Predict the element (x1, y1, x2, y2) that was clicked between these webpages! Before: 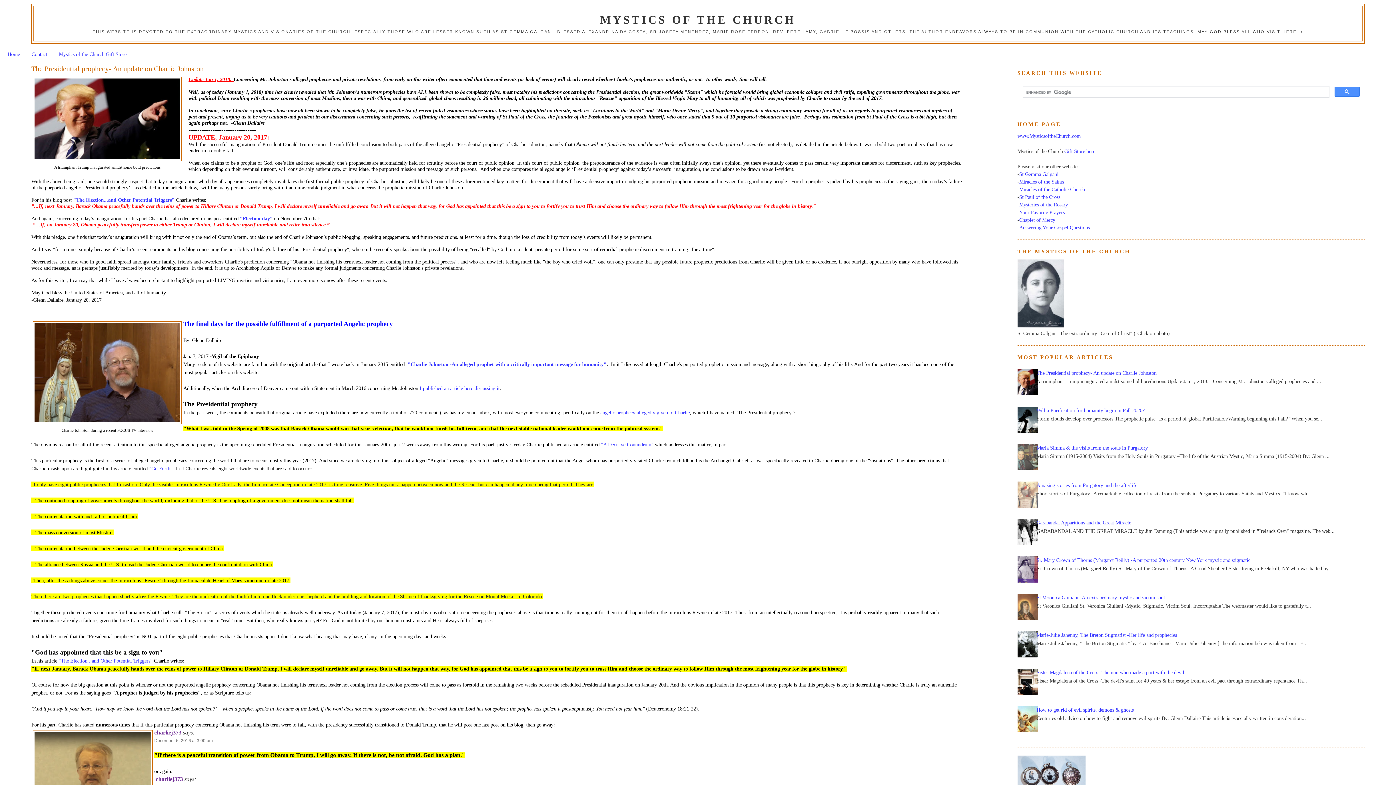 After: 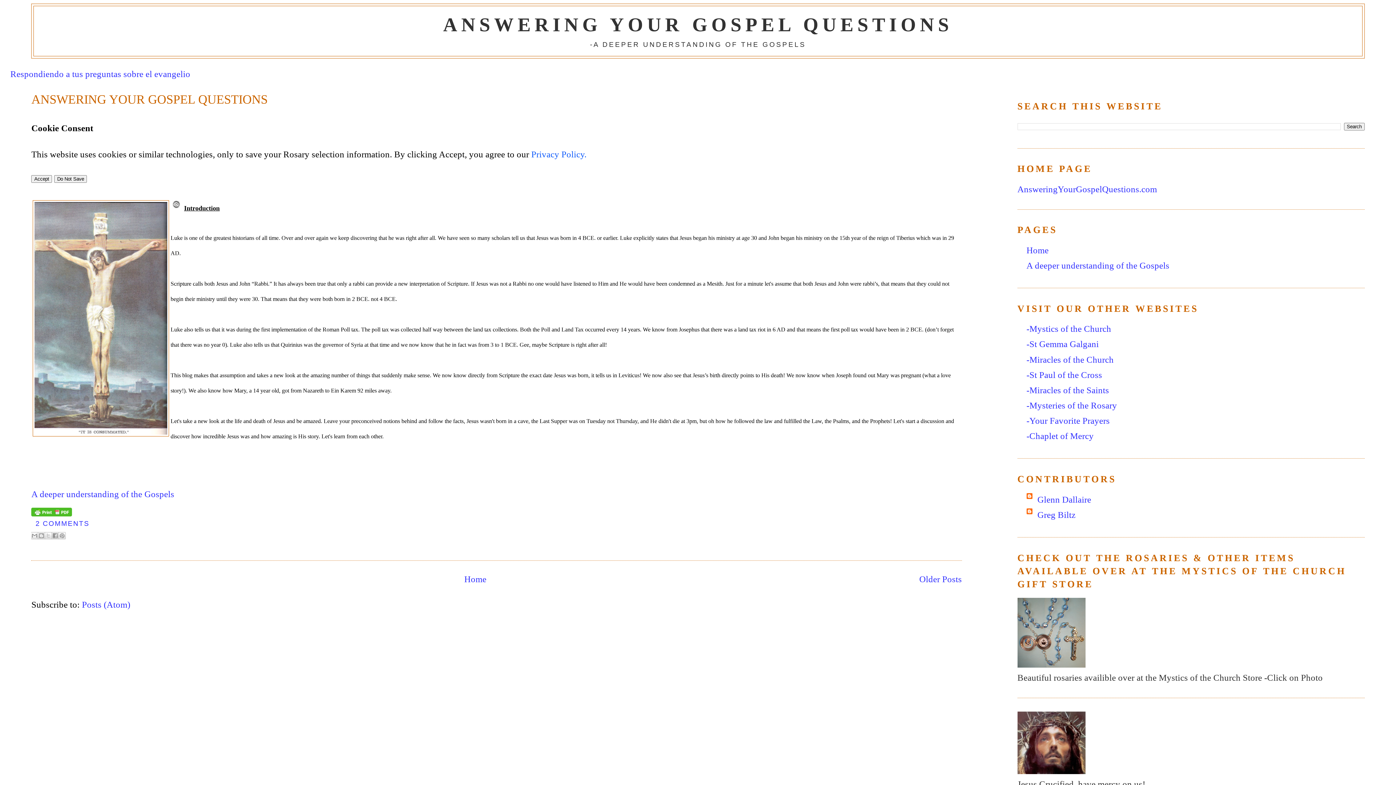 Action: bbox: (1017, 224, 1090, 230) label: -Answering Your Gospel Questions